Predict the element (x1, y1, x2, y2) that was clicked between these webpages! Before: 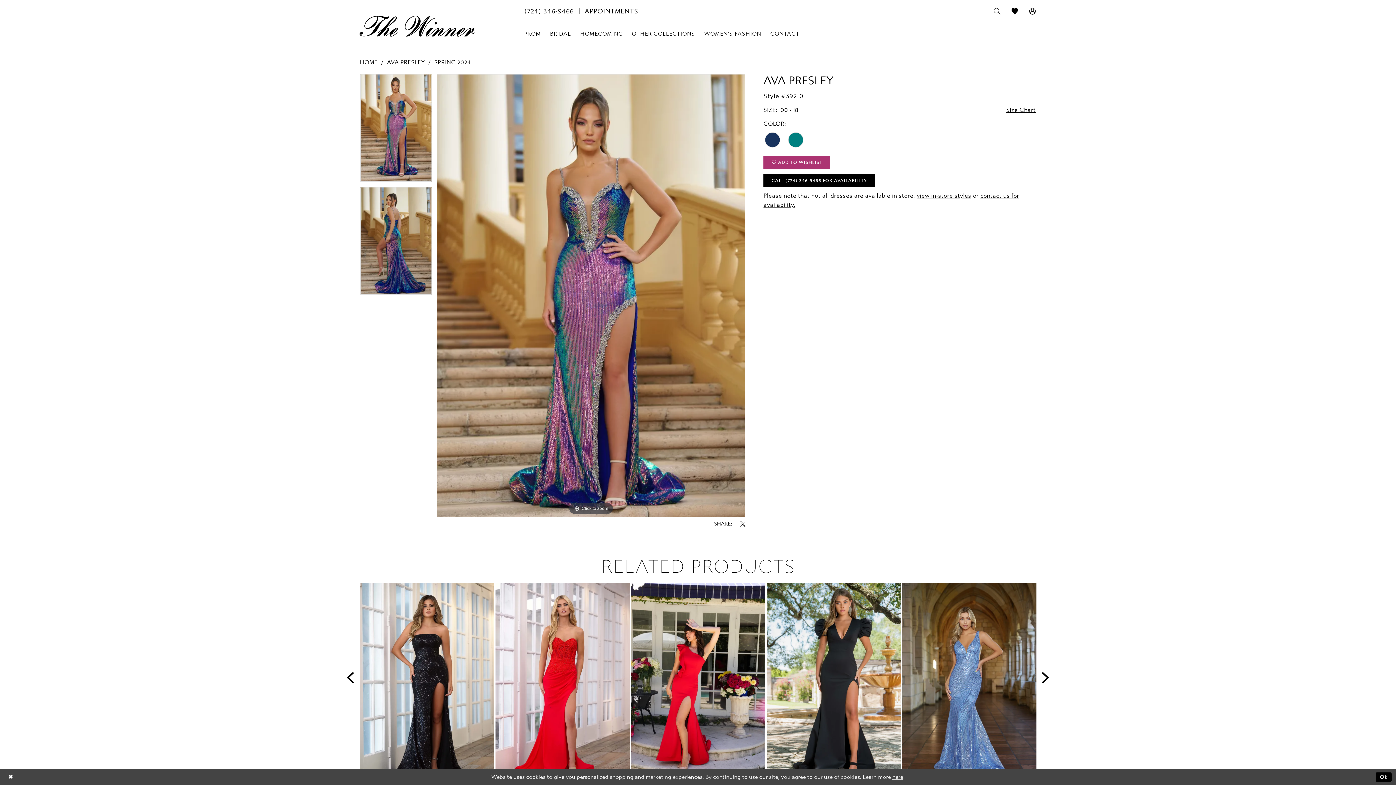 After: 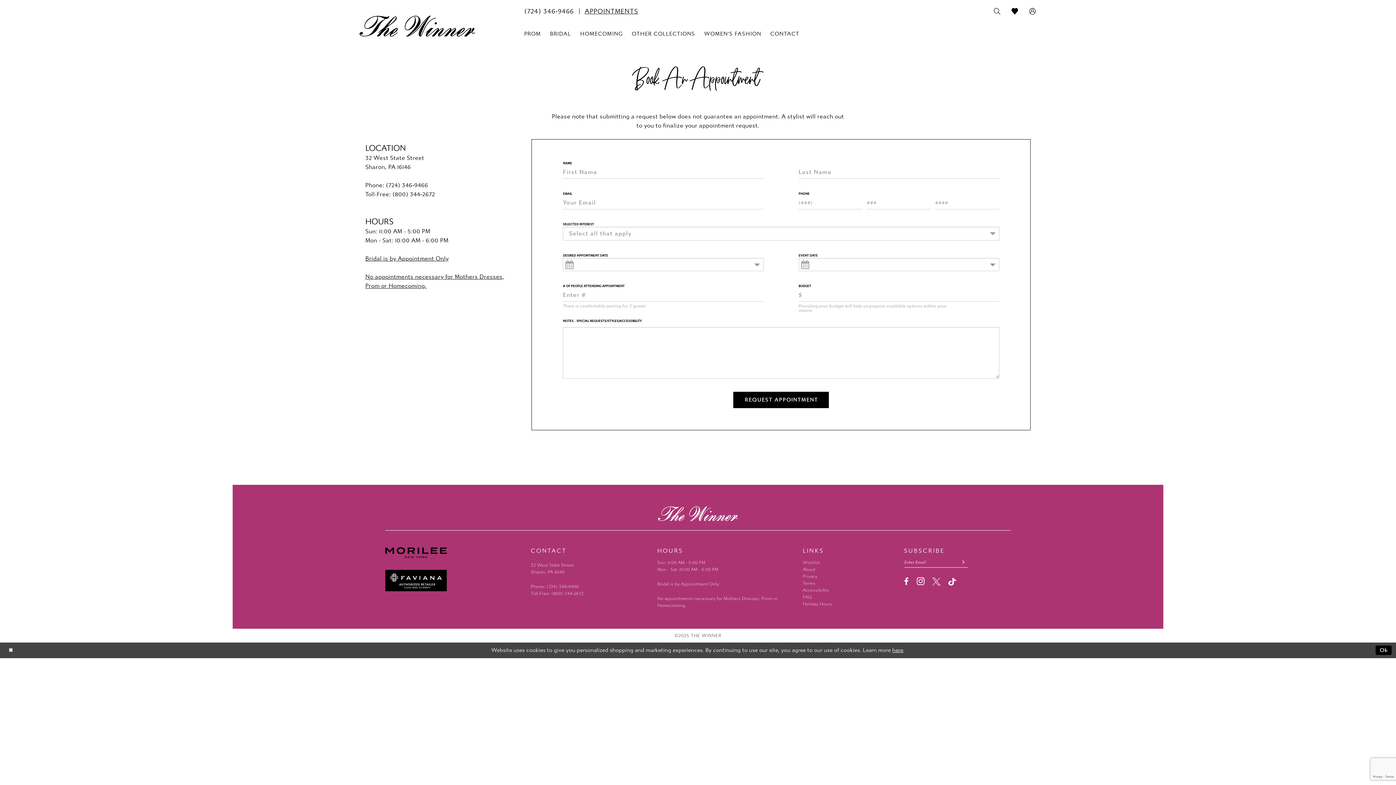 Action: bbox: (579, 4, 643, 17) label: Book an appointment